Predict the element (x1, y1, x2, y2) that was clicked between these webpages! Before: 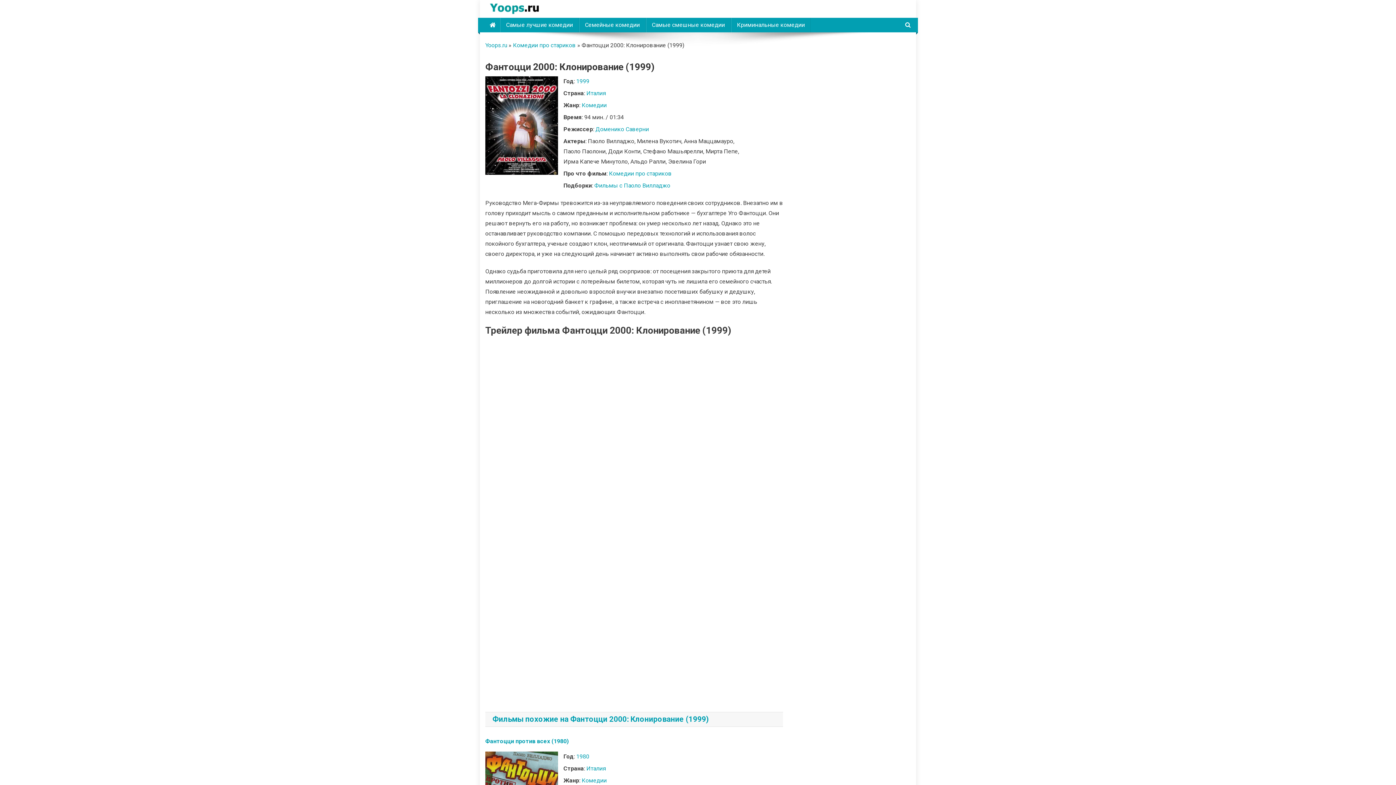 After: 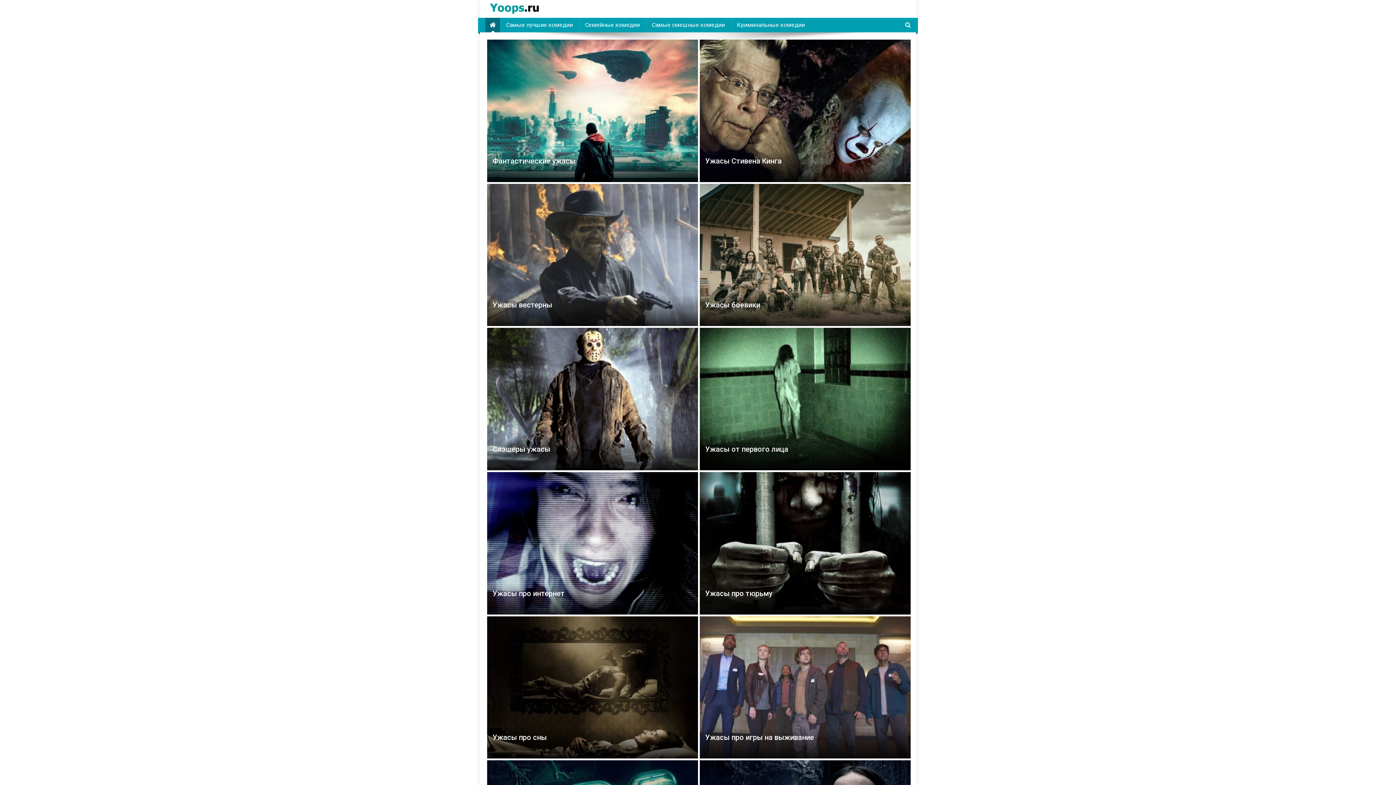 Action: bbox: (485, 17, 500, 32)